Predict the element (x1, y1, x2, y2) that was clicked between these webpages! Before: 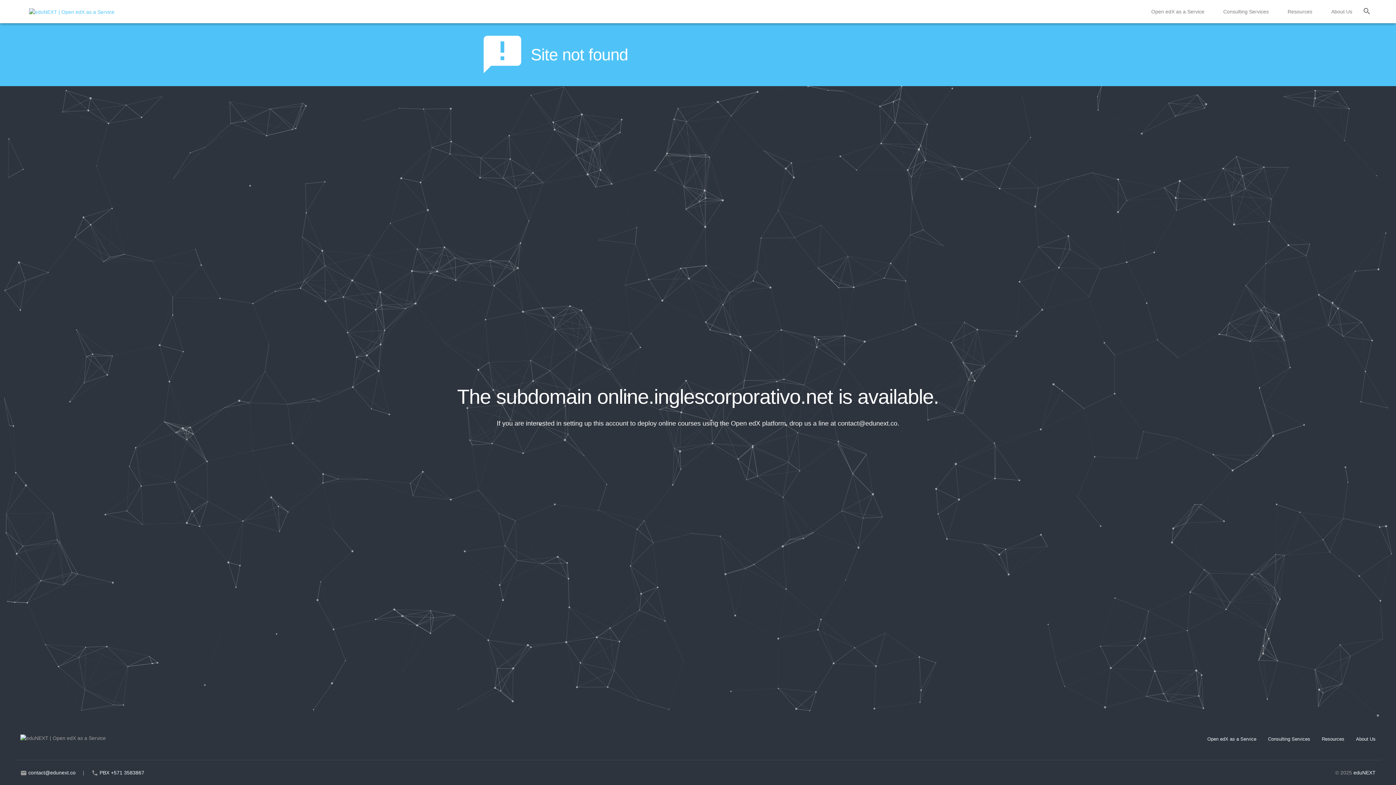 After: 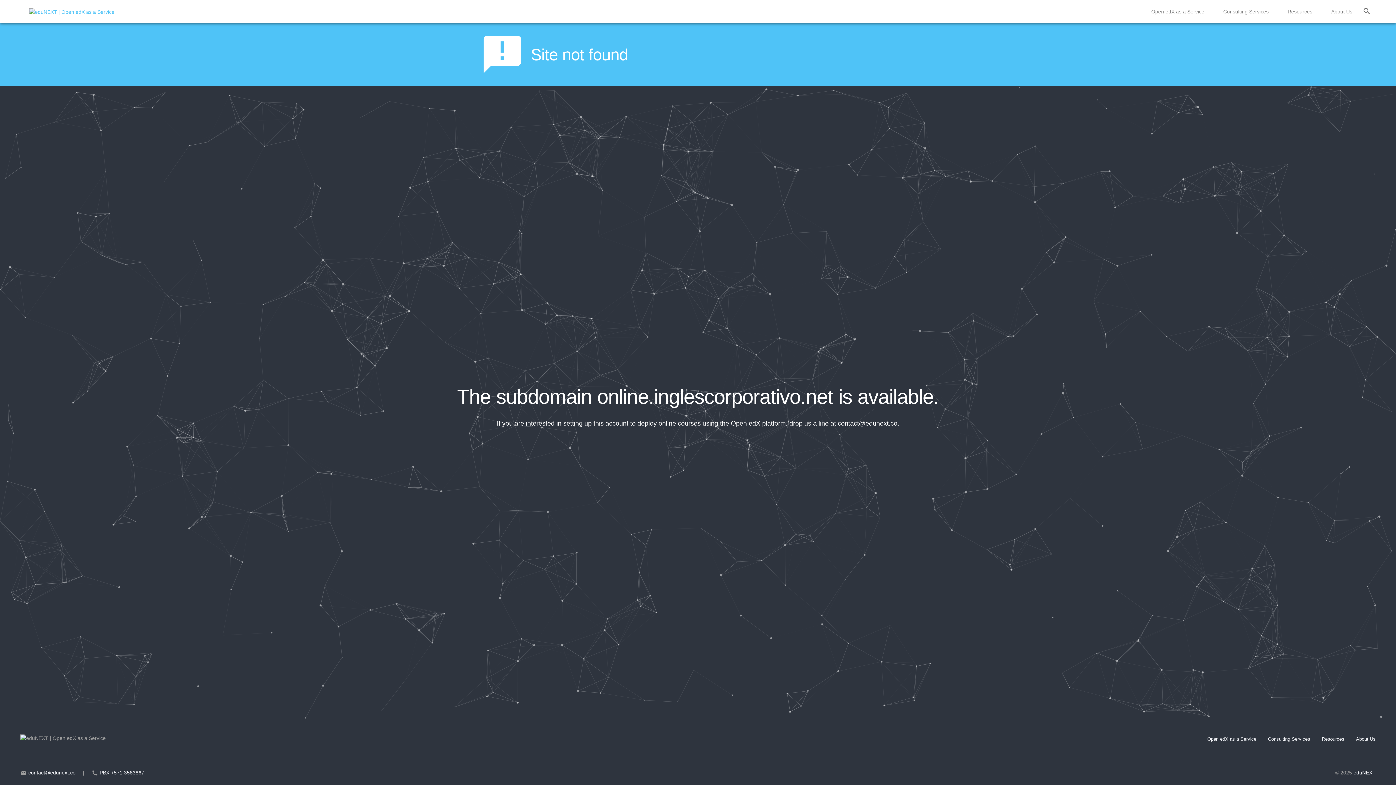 Action: label: contact@edunext.co bbox: (838, 419, 897, 427)